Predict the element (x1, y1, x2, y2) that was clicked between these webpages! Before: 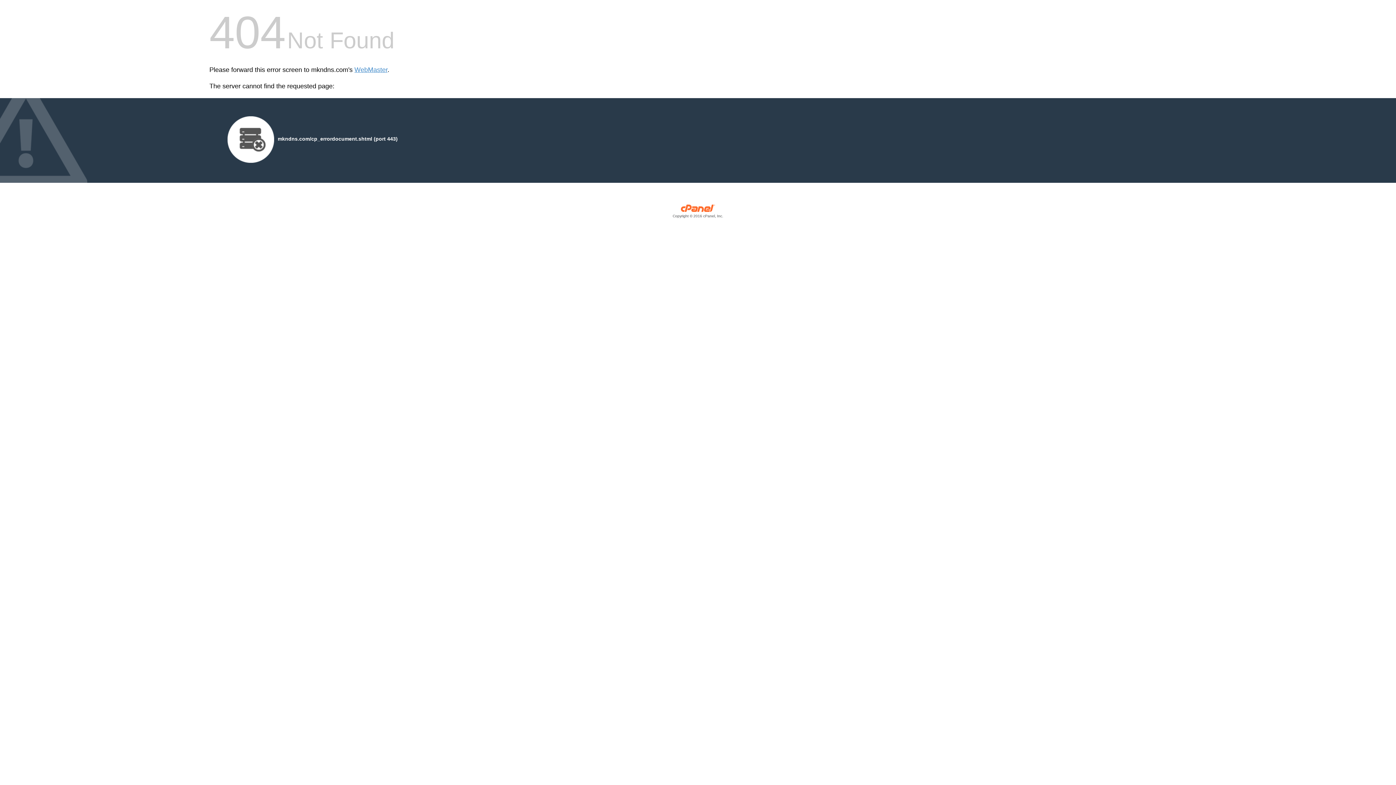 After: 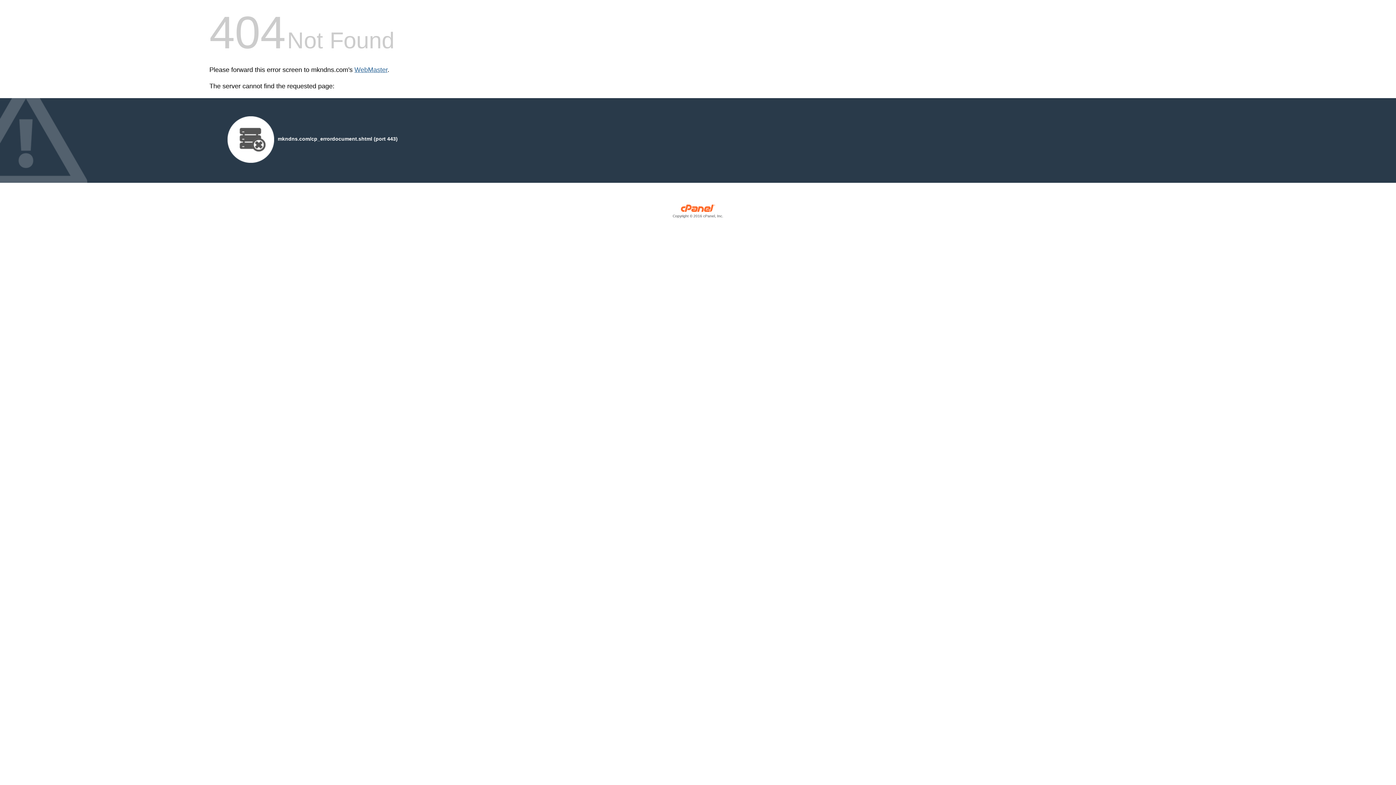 Action: bbox: (354, 66, 387, 73) label: WebMaster